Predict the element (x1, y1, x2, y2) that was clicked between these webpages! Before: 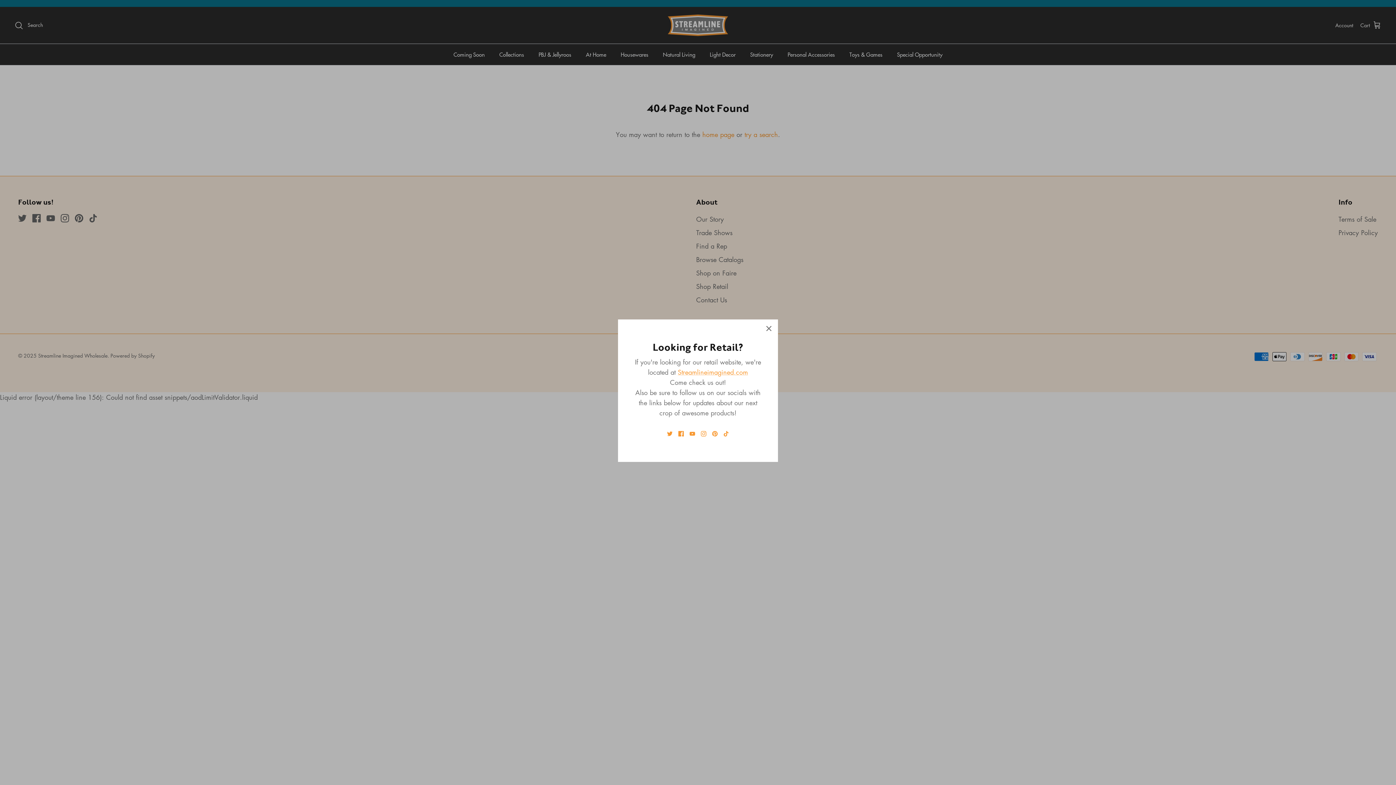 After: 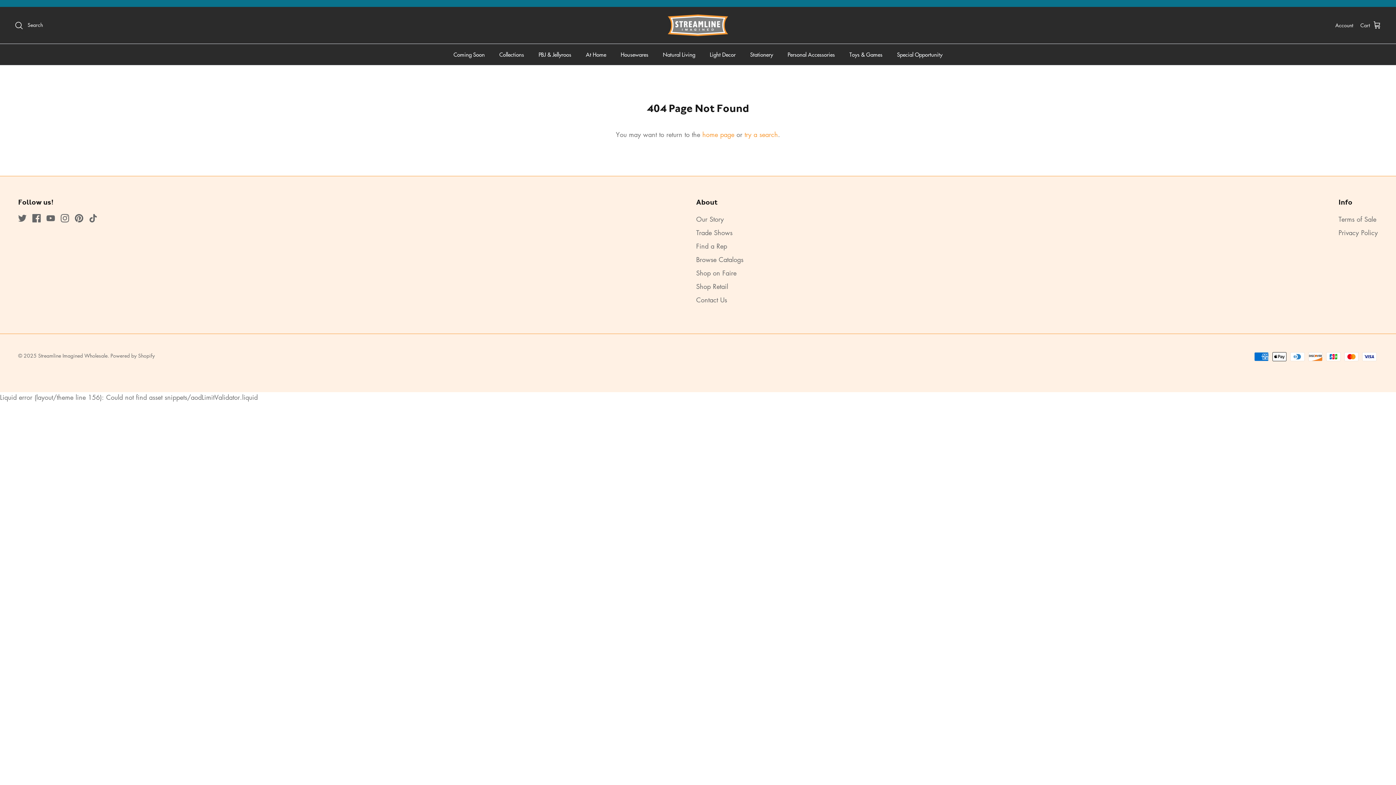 Action: label: Close bbox: (761, 320, 777, 336)